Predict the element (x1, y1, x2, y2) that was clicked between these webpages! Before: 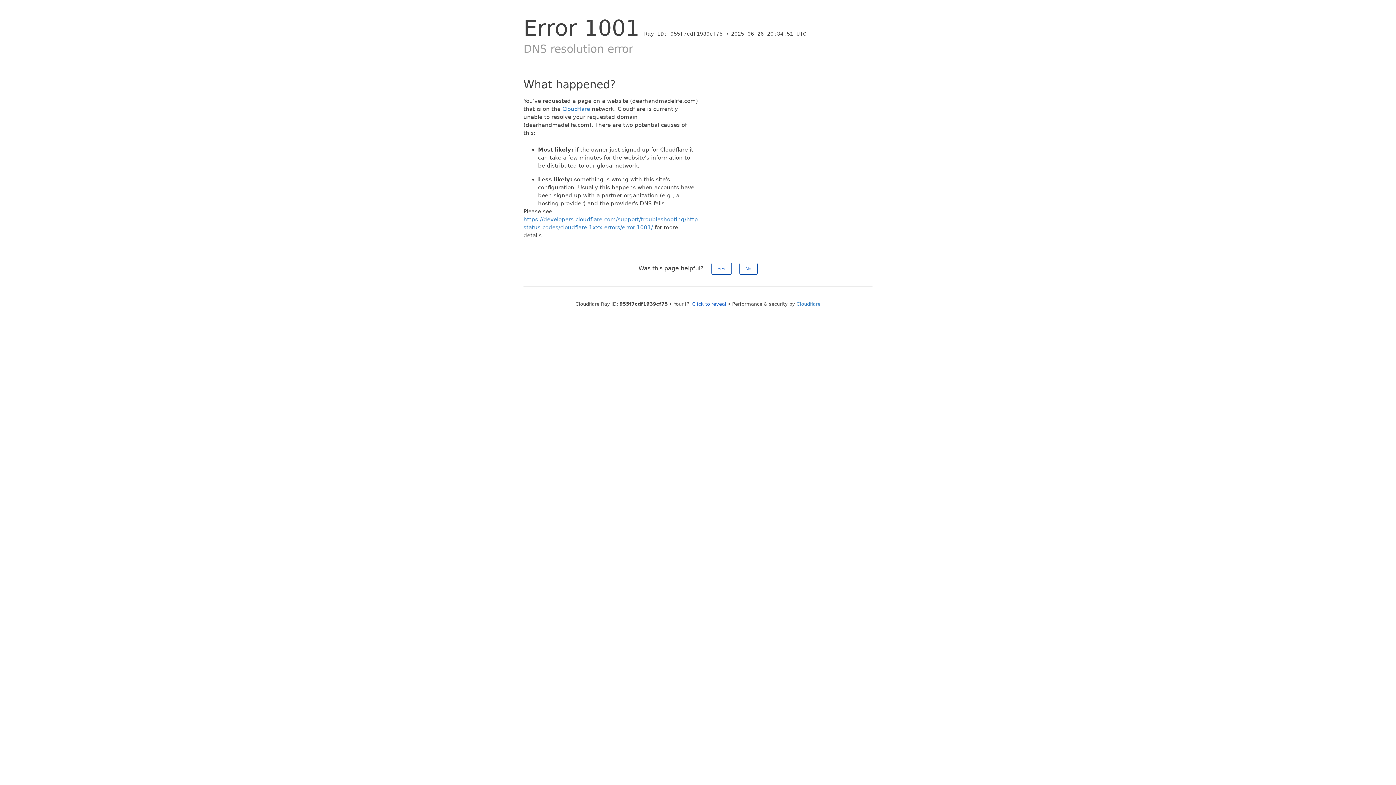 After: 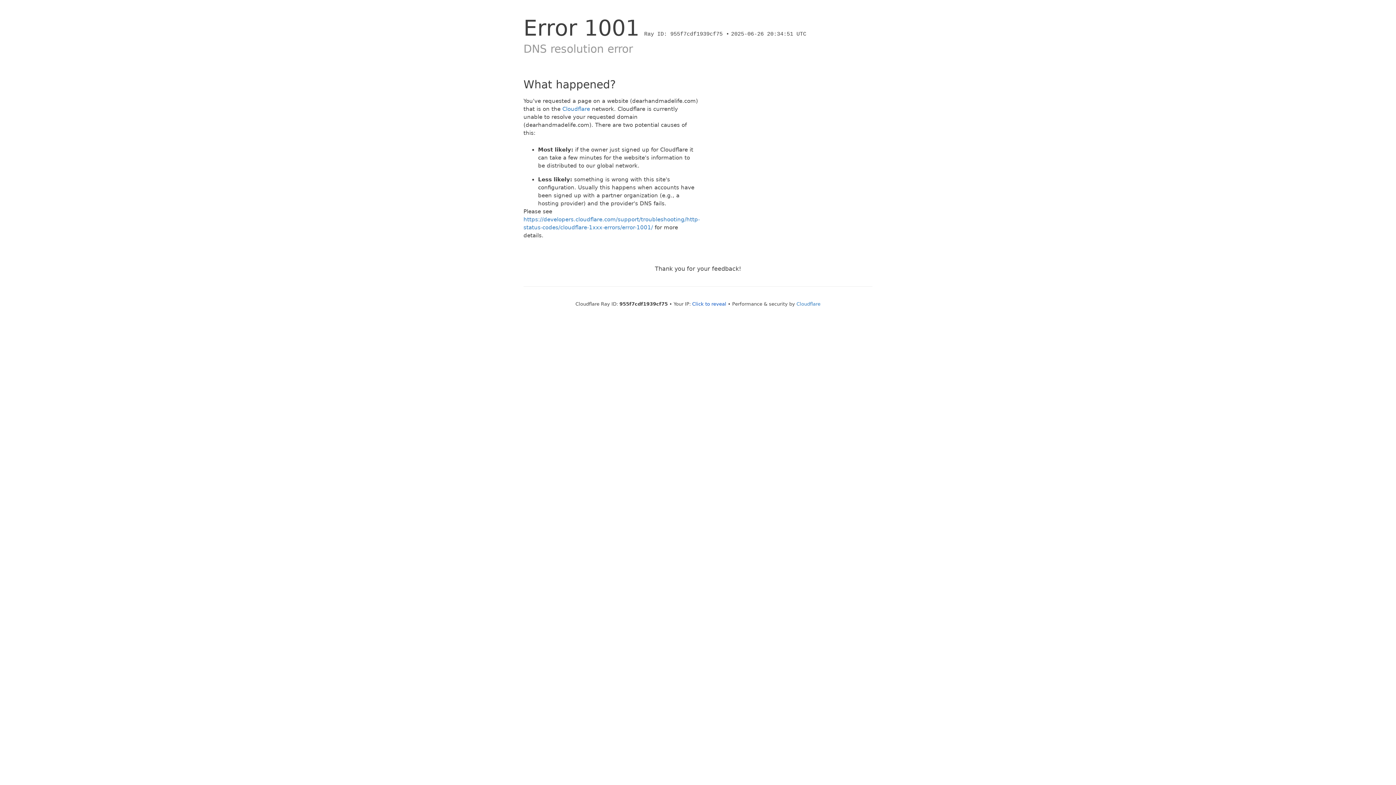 Action: label: No bbox: (739, 262, 757, 274)